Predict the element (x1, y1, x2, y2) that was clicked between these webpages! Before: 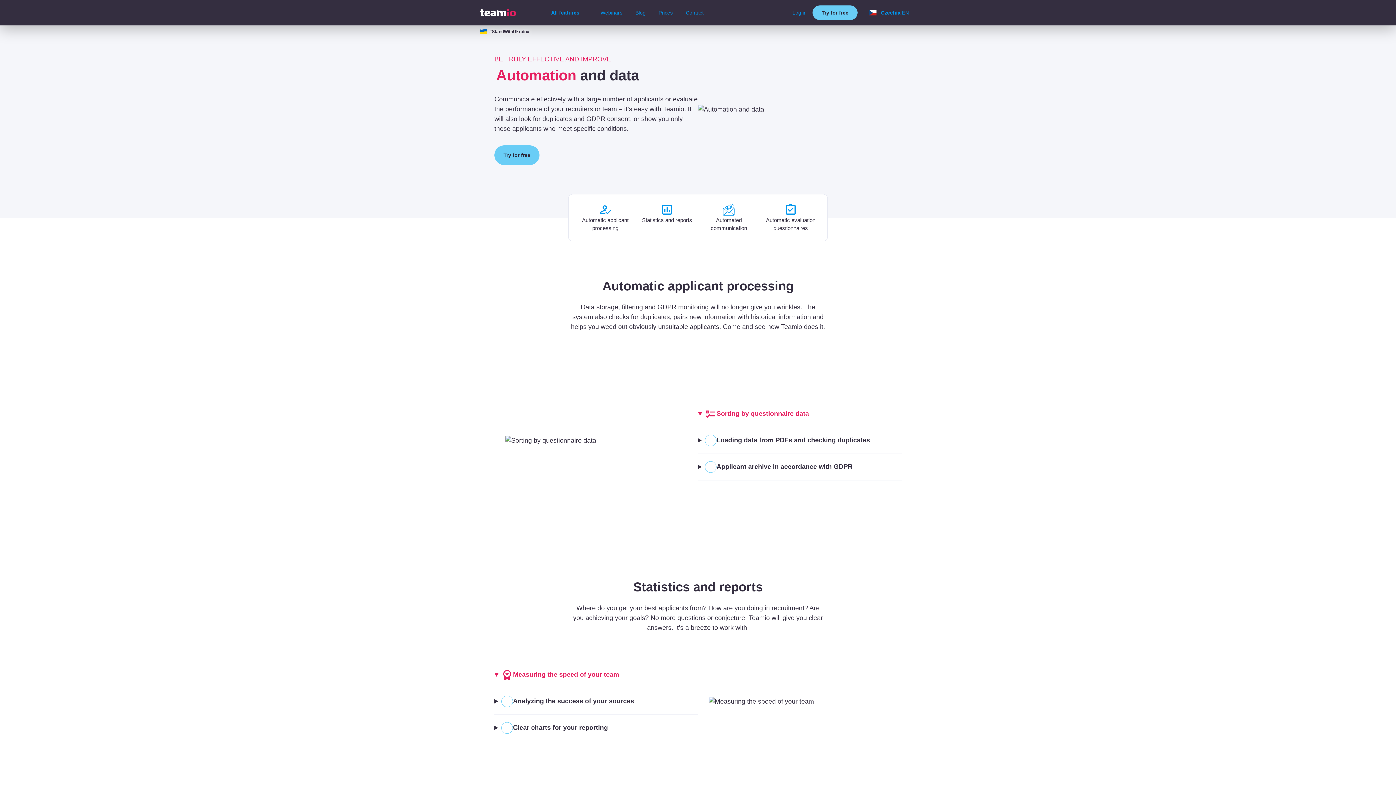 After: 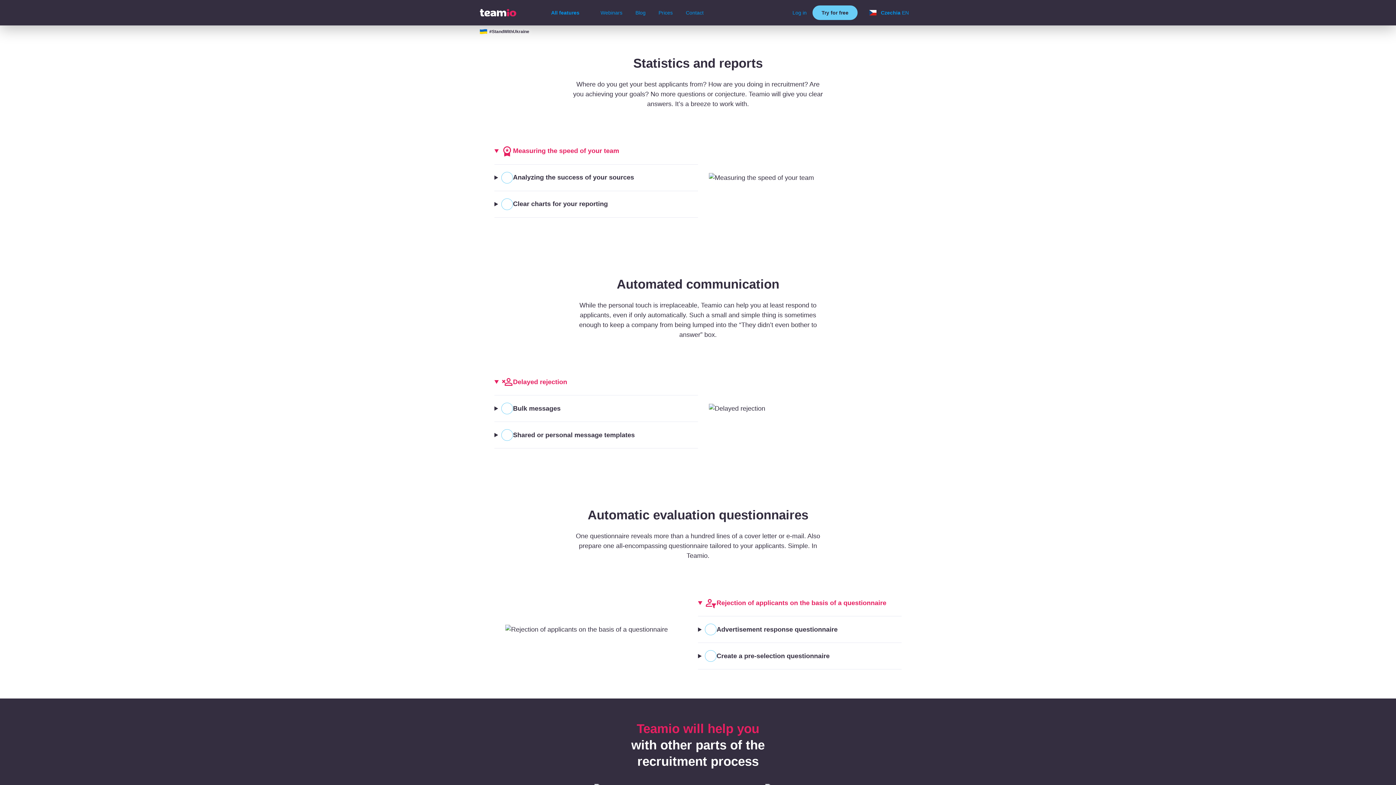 Action: bbox: (636, 203, 698, 224) label: Statistics and reports